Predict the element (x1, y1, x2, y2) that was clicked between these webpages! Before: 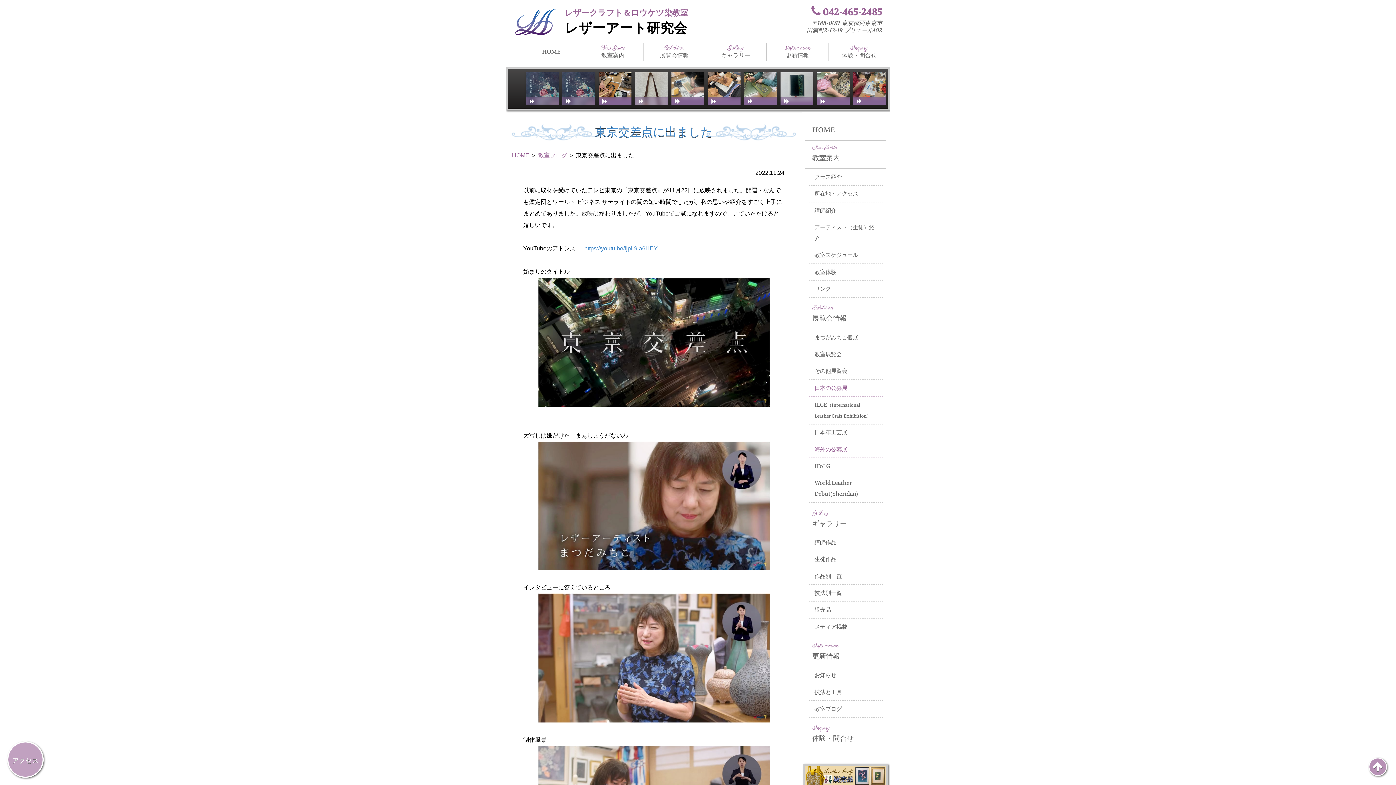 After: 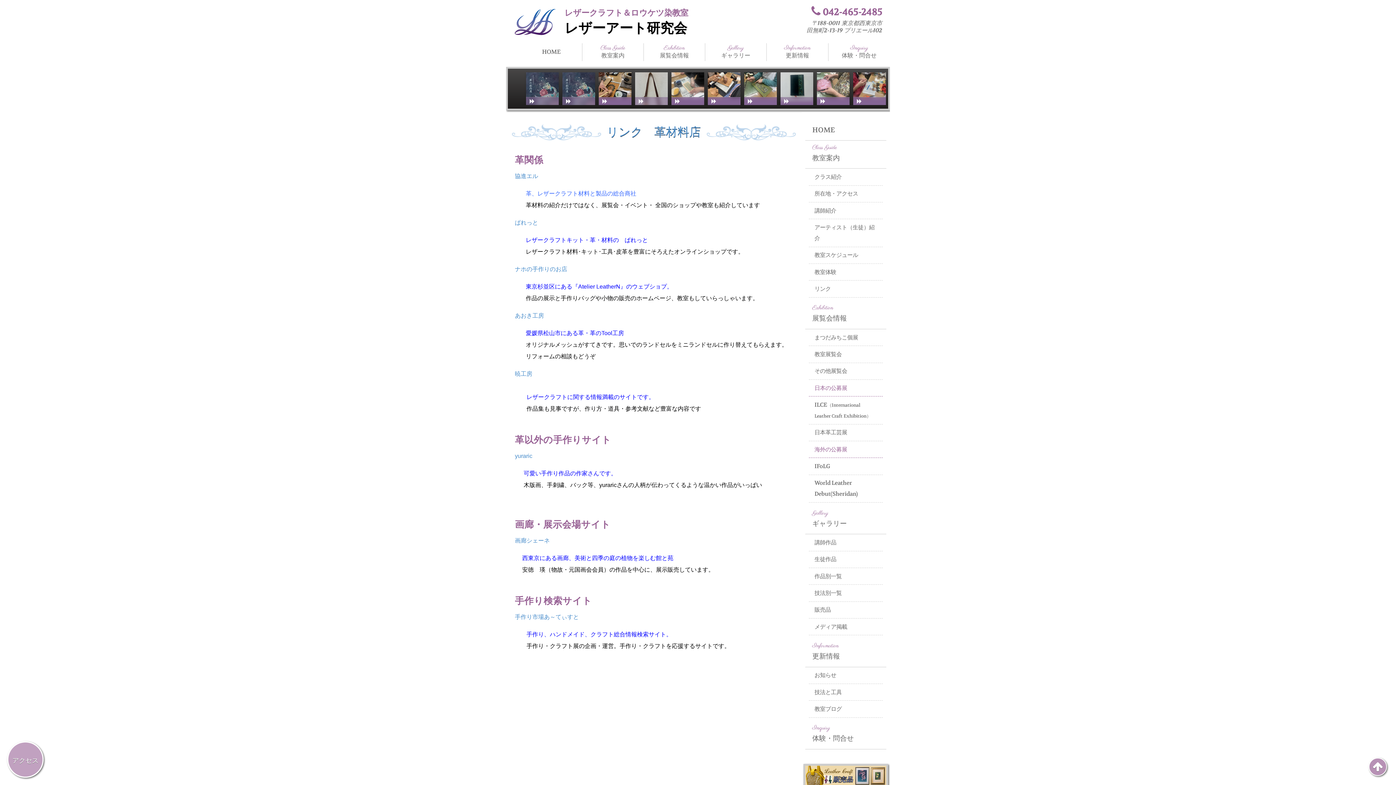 Action: bbox: (809, 280, 882, 297) label: リンク